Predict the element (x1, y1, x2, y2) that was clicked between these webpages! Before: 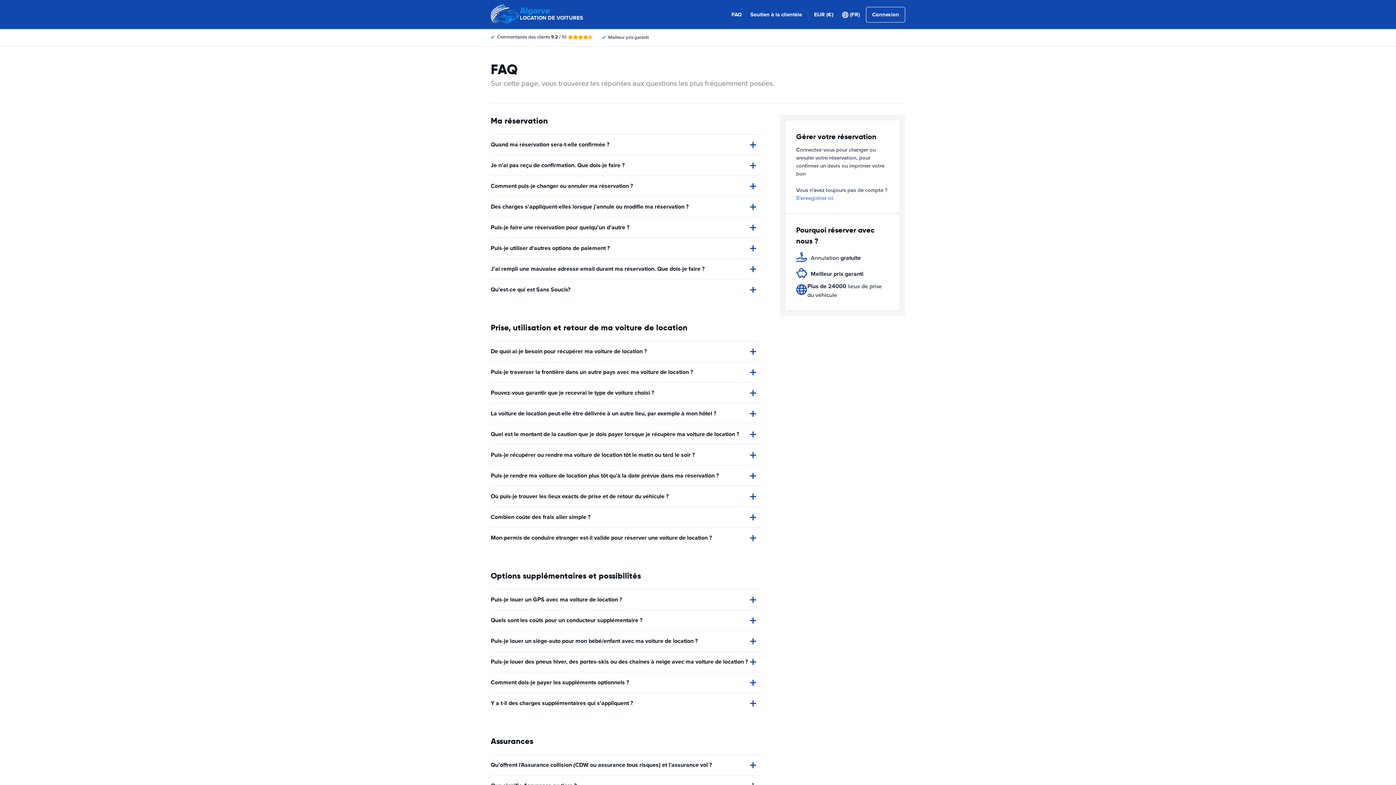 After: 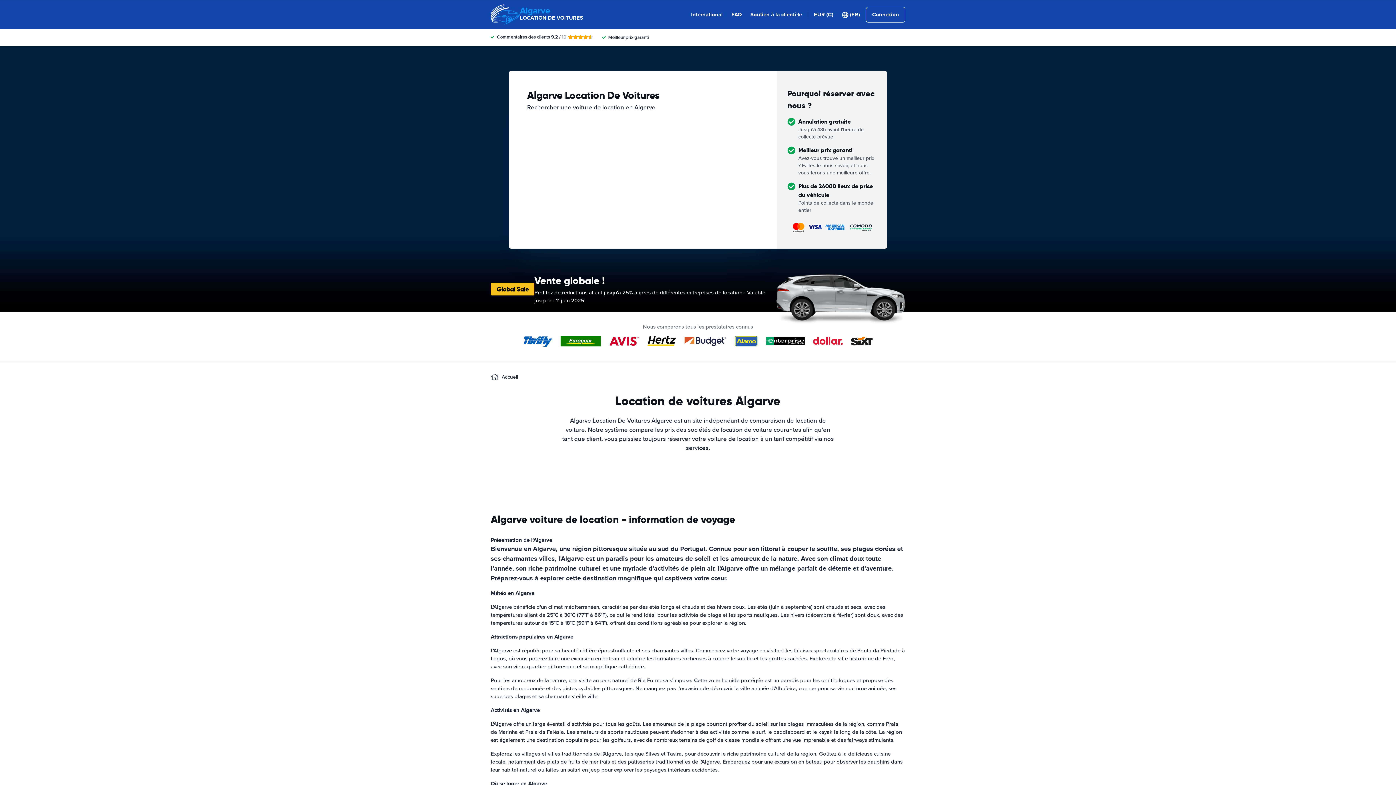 Action: bbox: (490, 0, 583, 29) label: Algarve
LOCATION DE VOITURES